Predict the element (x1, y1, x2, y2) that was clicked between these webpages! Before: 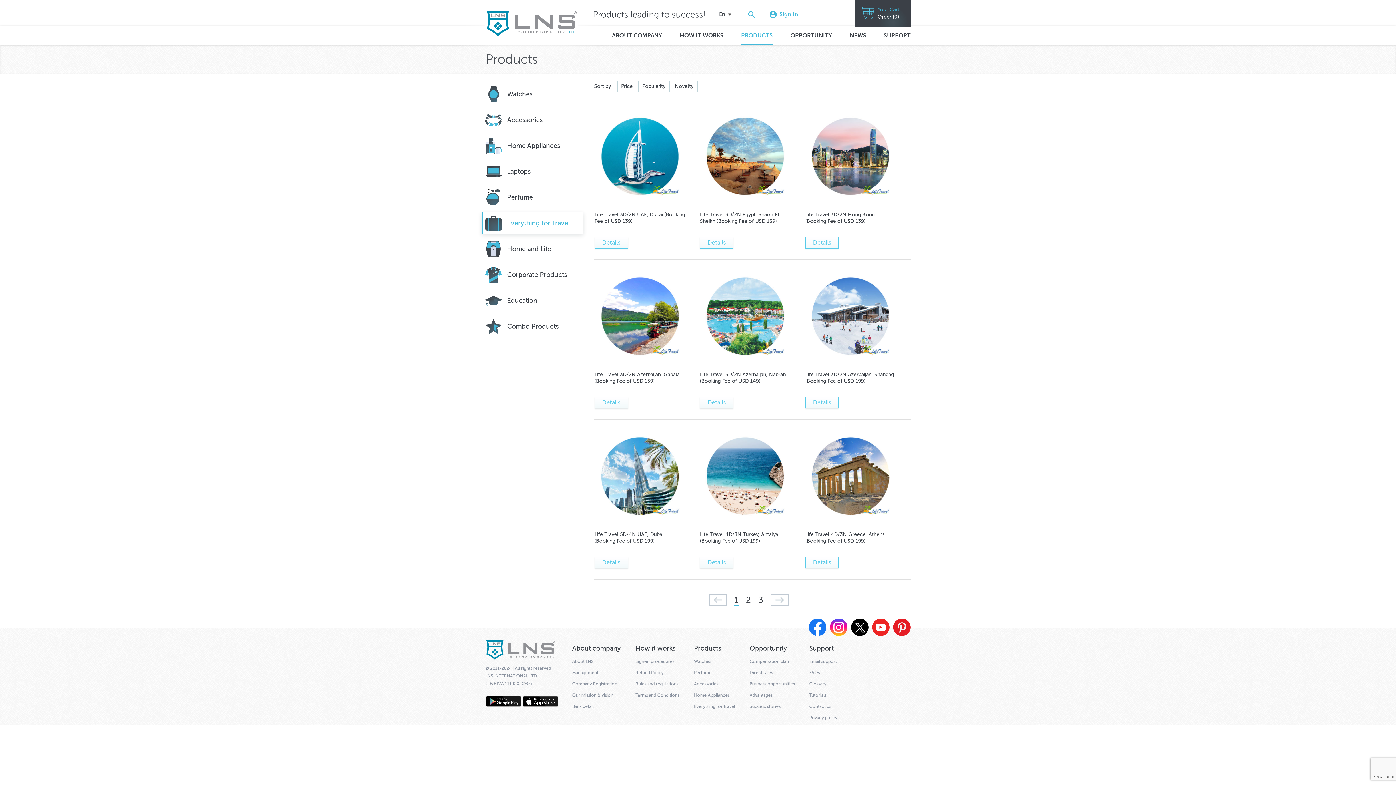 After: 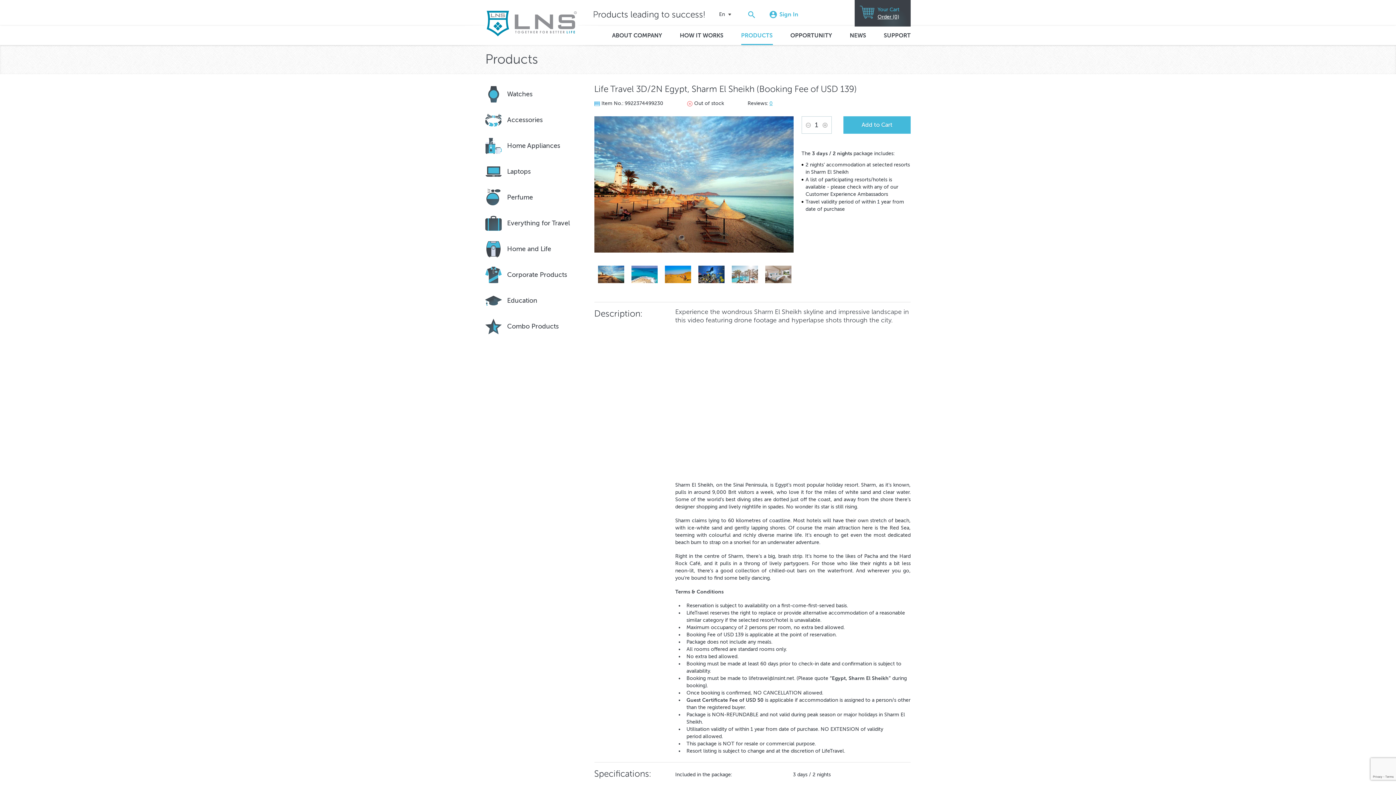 Action: bbox: (700, 110, 790, 201)